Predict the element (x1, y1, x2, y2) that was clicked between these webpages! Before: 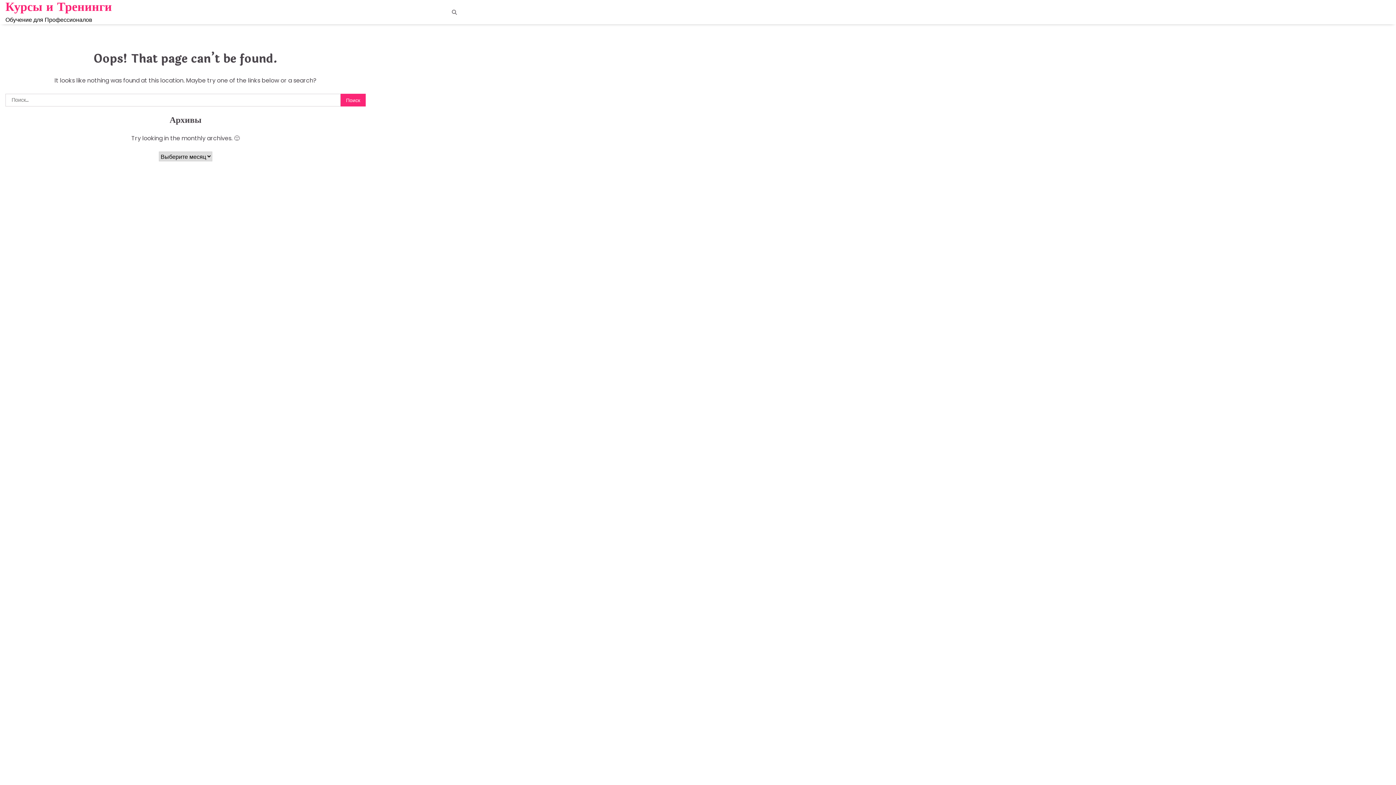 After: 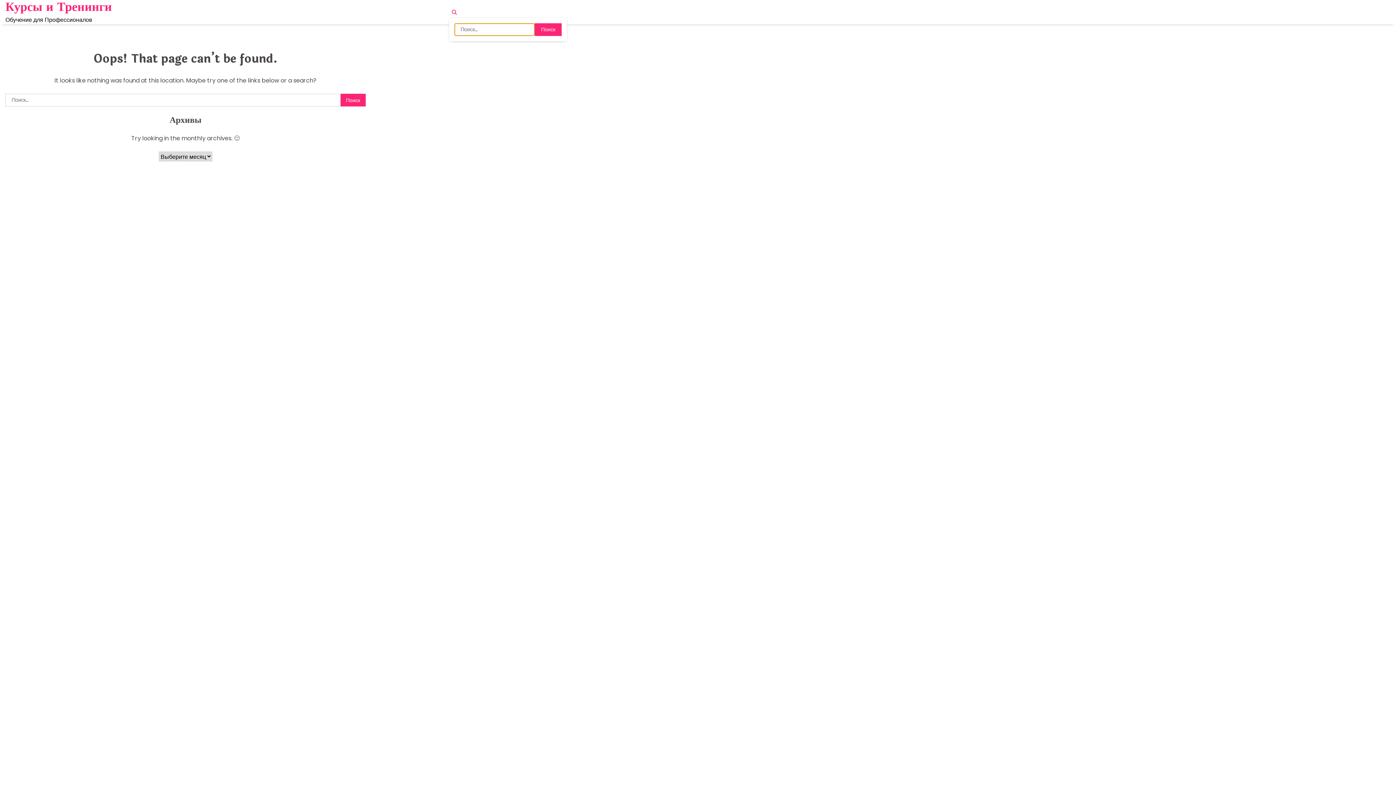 Action: bbox: (449, 6, 460, 17)